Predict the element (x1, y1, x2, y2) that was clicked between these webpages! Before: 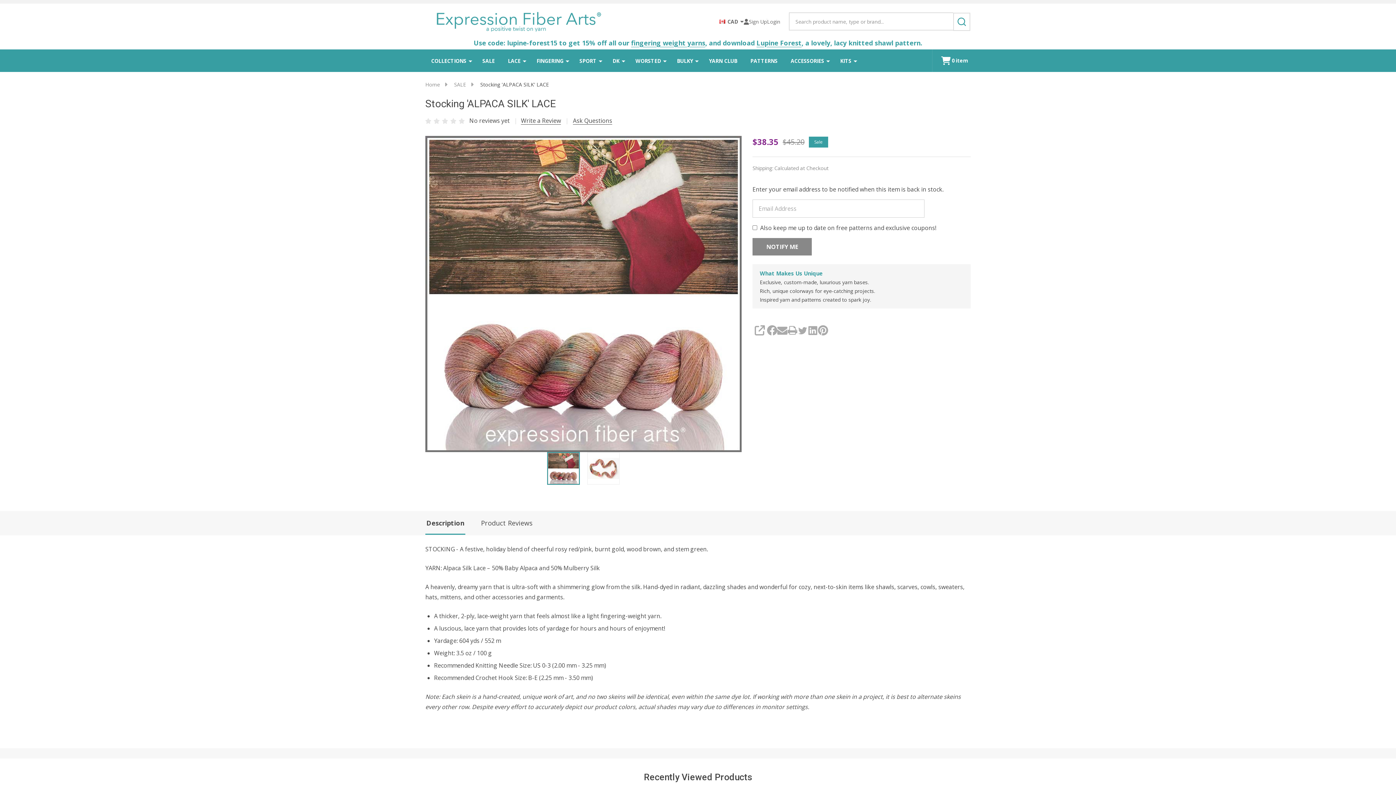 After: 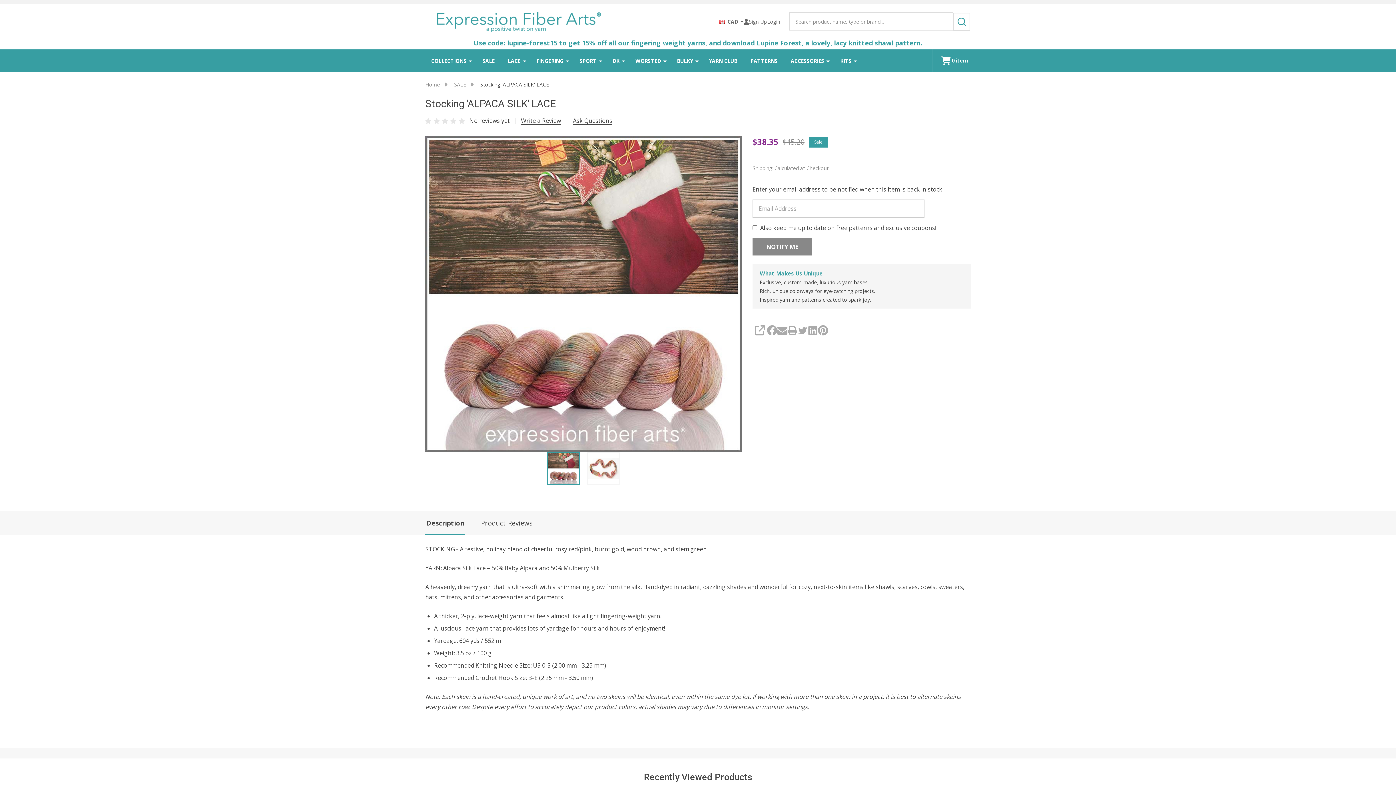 Action: bbox: (425, 511, 465, 535) label: Description